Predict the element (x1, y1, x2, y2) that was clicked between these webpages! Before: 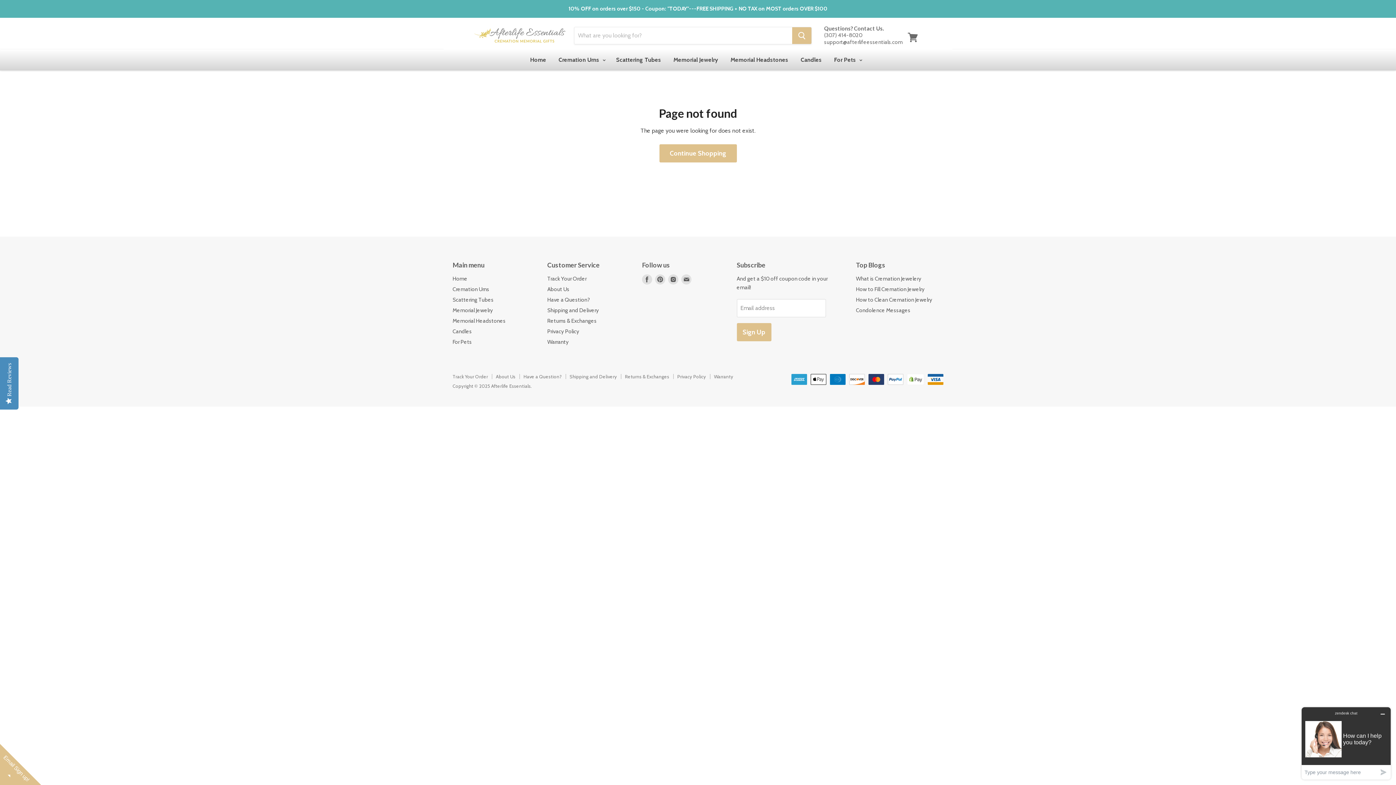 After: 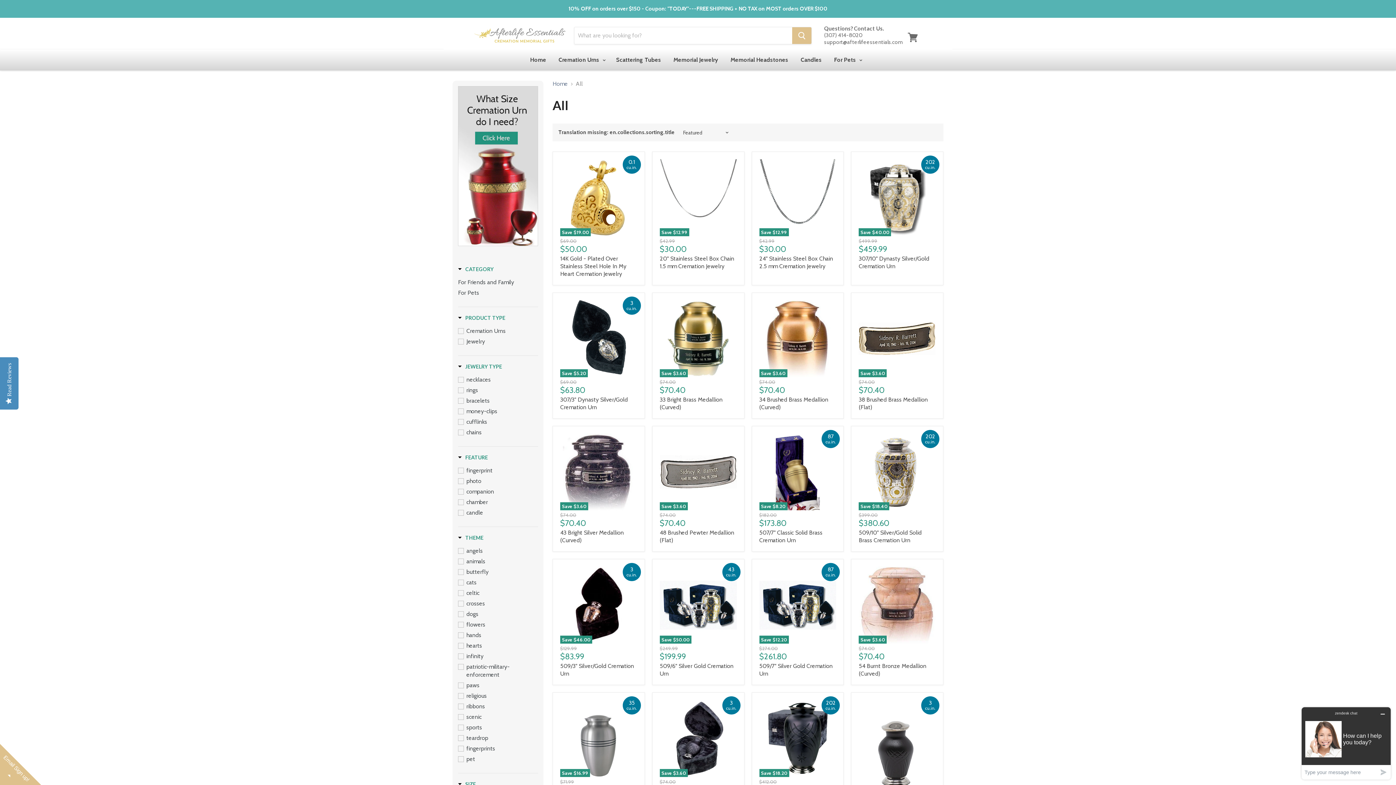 Action: bbox: (659, 144, 736, 162) label: Continue Shopping